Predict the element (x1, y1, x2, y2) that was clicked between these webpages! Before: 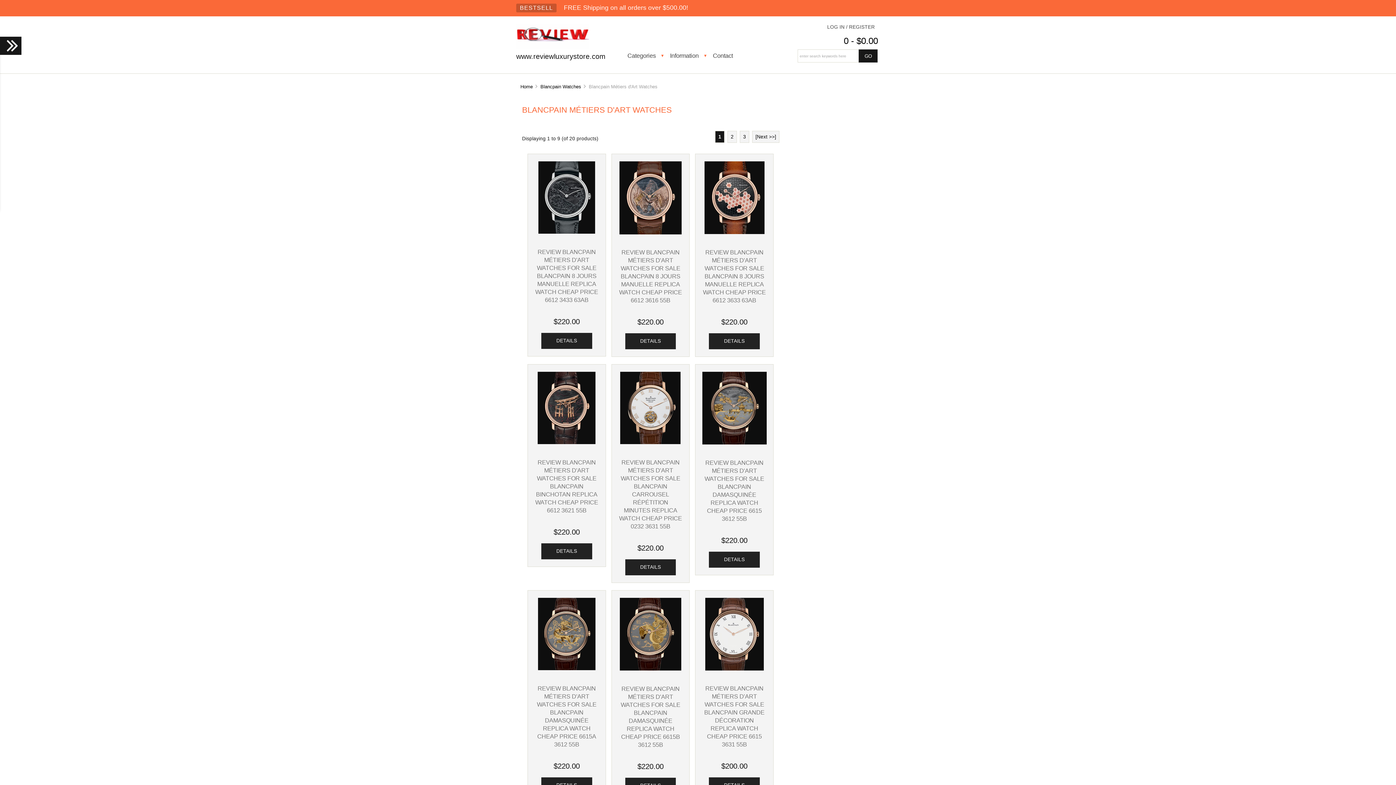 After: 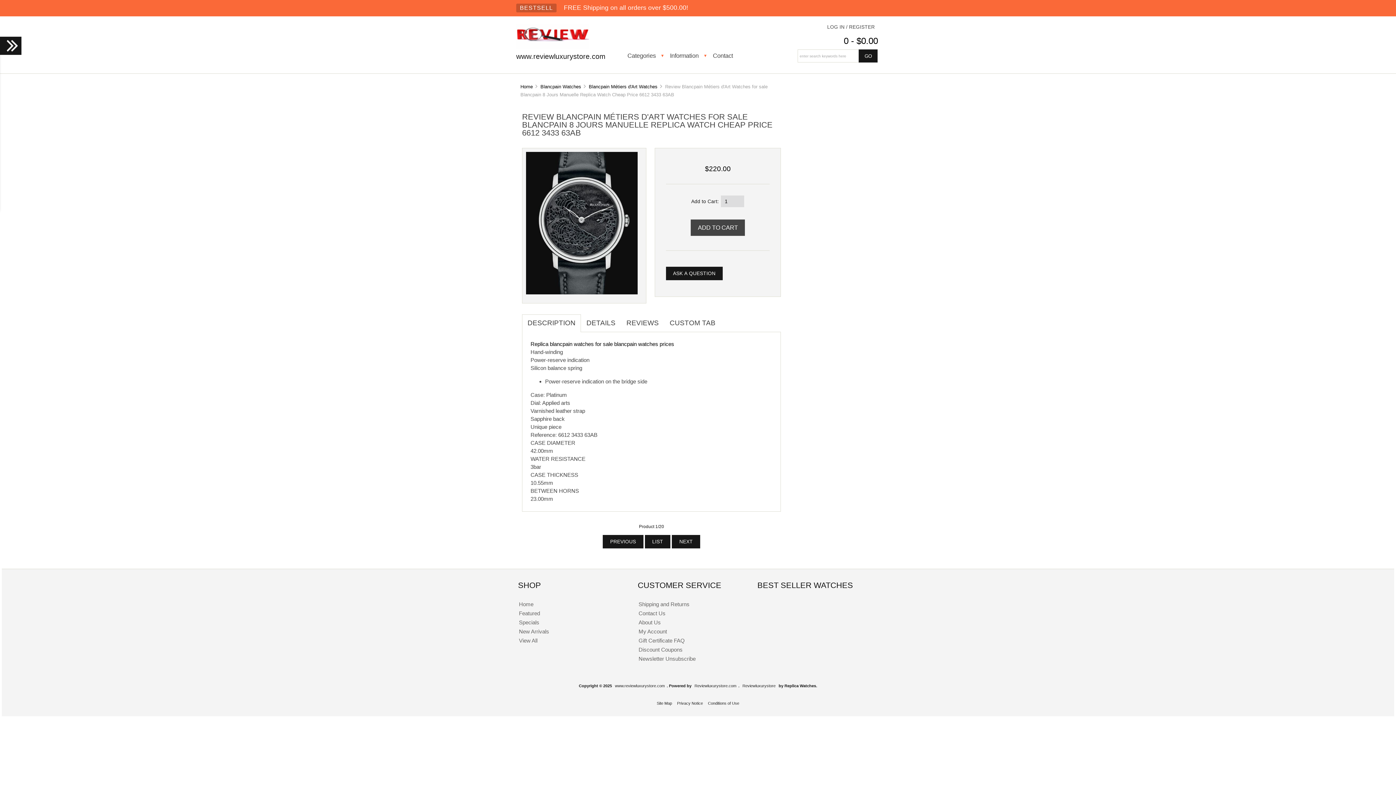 Action: bbox: (538, 229, 595, 235)